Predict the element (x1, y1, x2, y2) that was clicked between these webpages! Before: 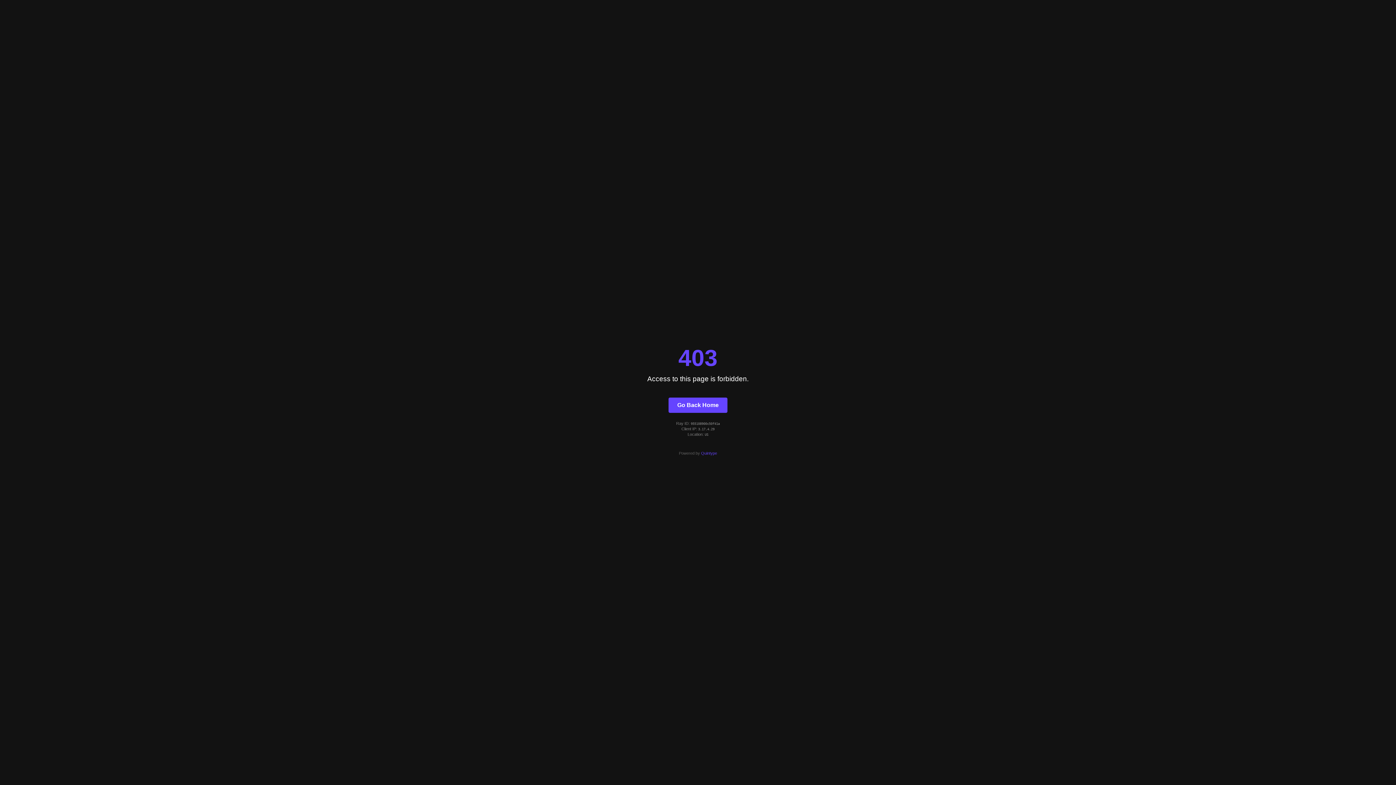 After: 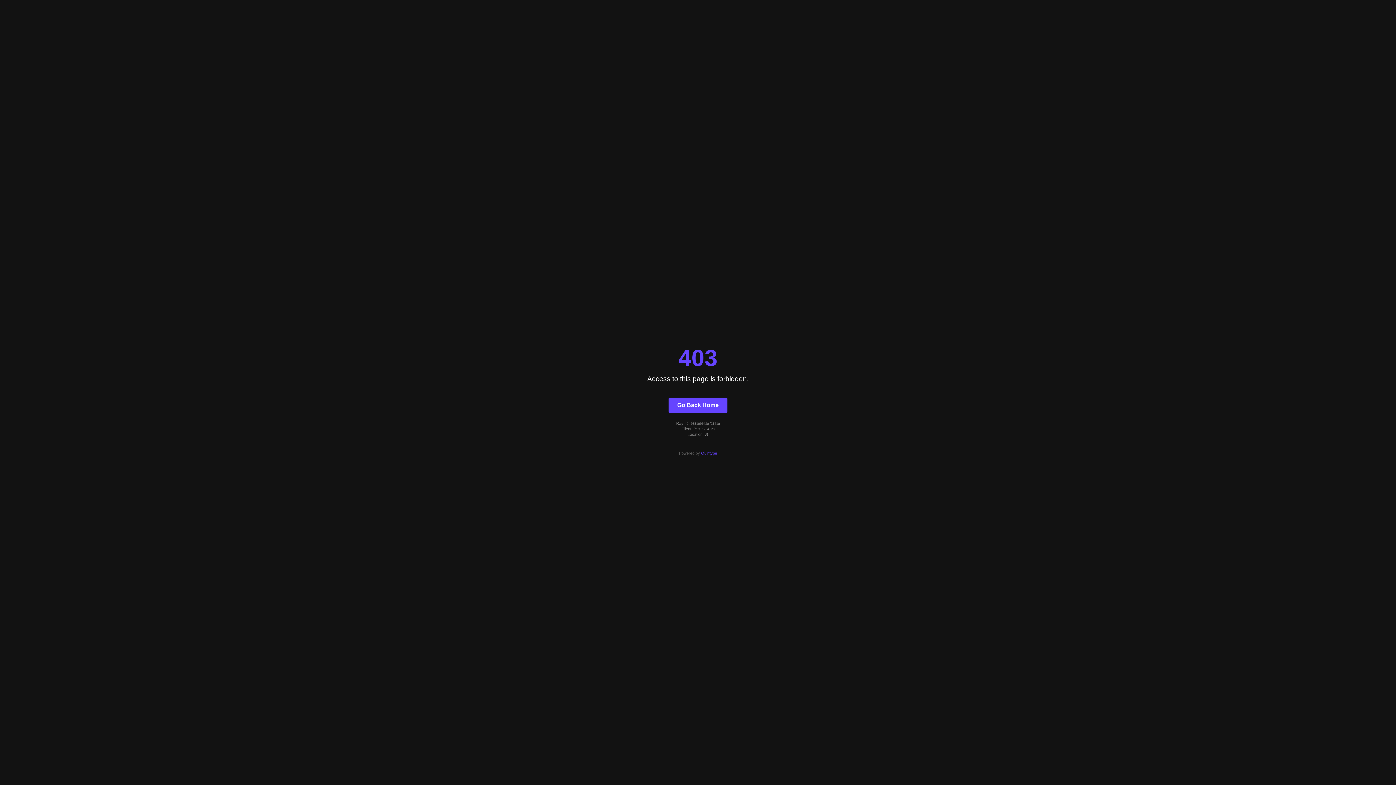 Action: label: Go Back Home bbox: (668, 397, 727, 412)